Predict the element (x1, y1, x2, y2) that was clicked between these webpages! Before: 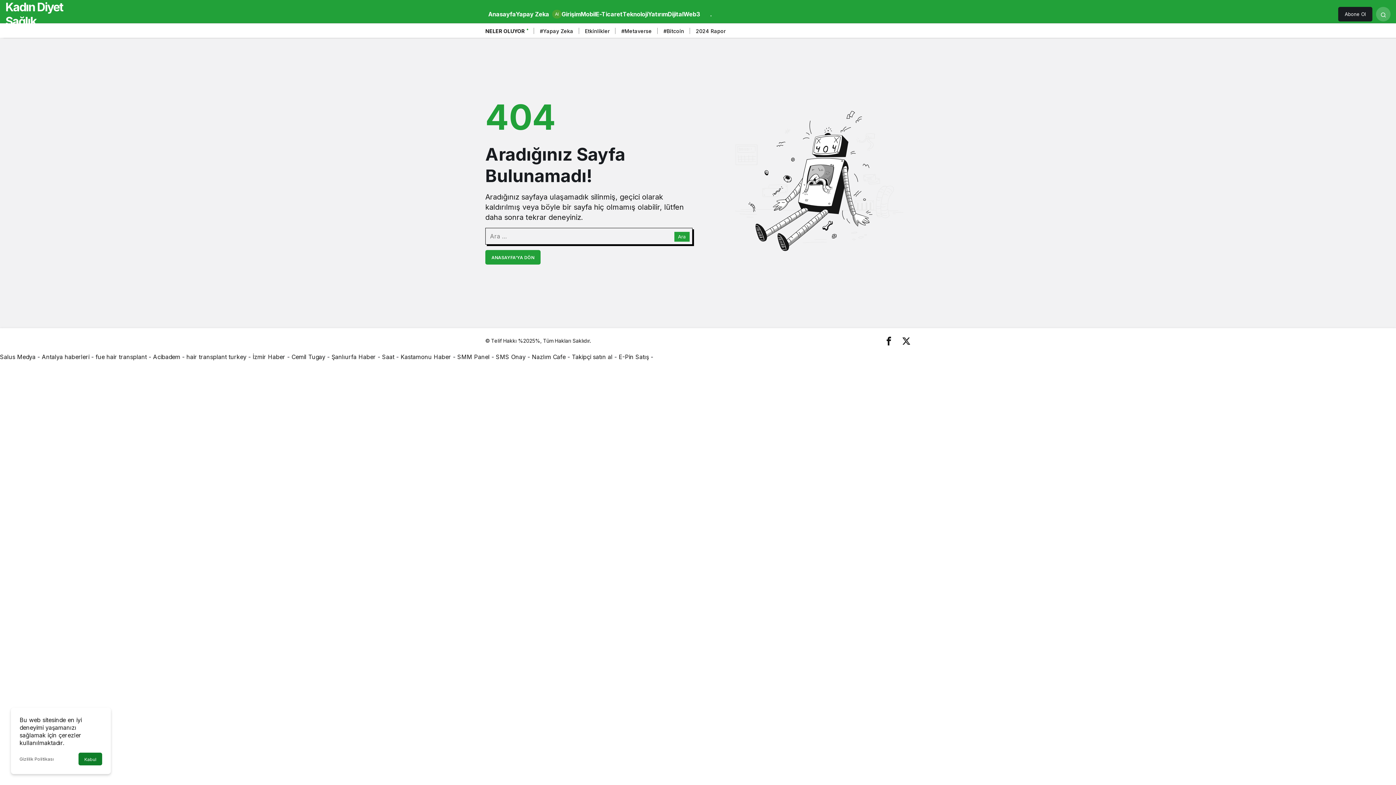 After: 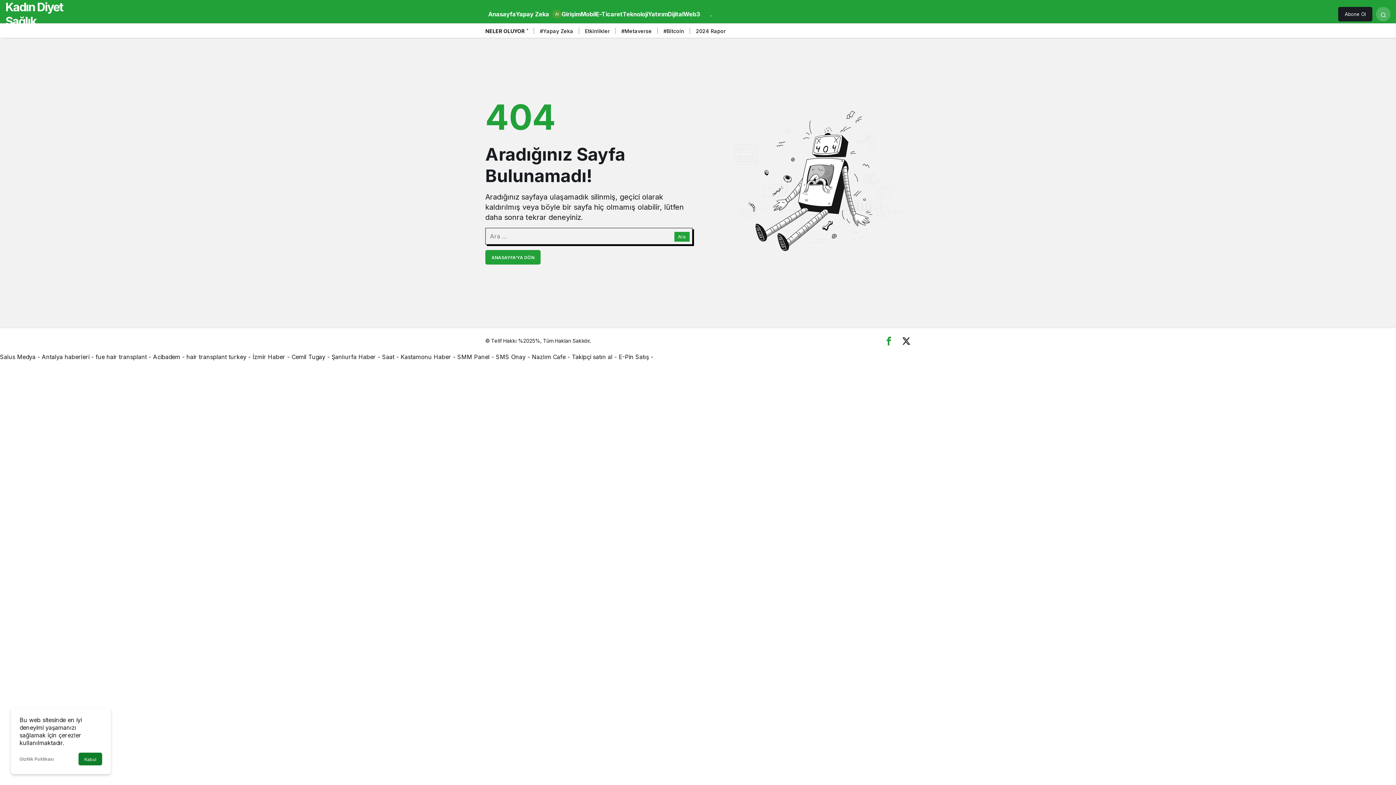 Action: bbox: (884, 335, 893, 346)